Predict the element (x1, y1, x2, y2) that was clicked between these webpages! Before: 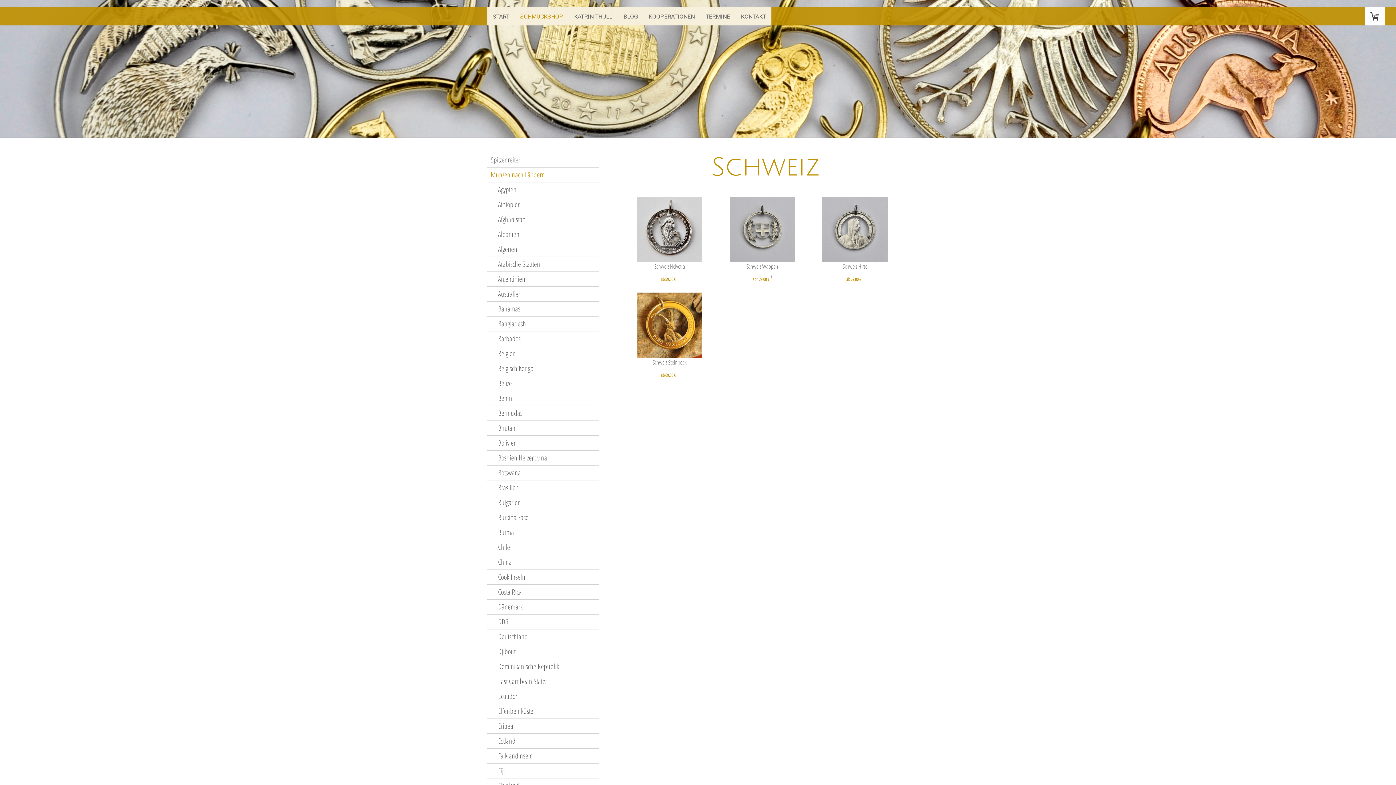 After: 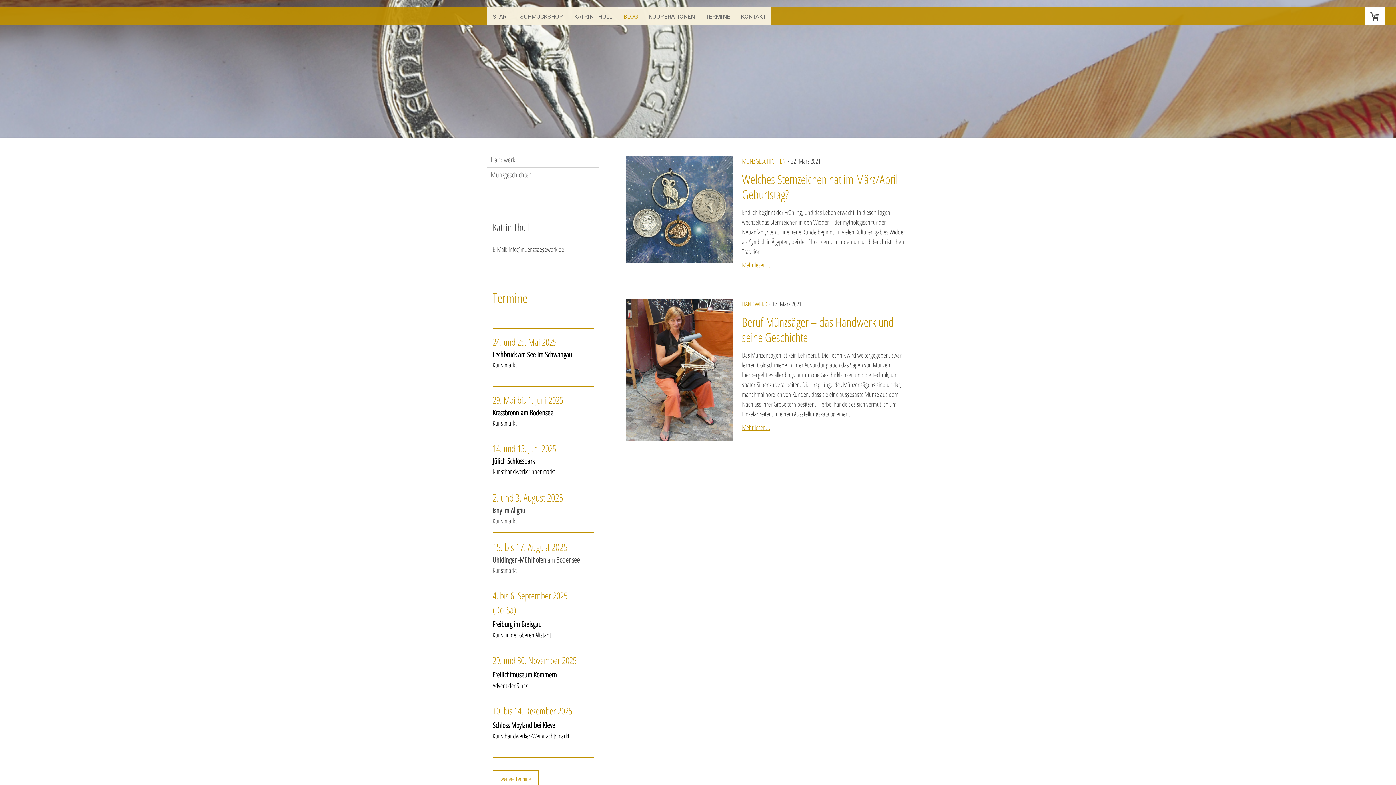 Action: bbox: (618, 7, 643, 25) label: BLOG